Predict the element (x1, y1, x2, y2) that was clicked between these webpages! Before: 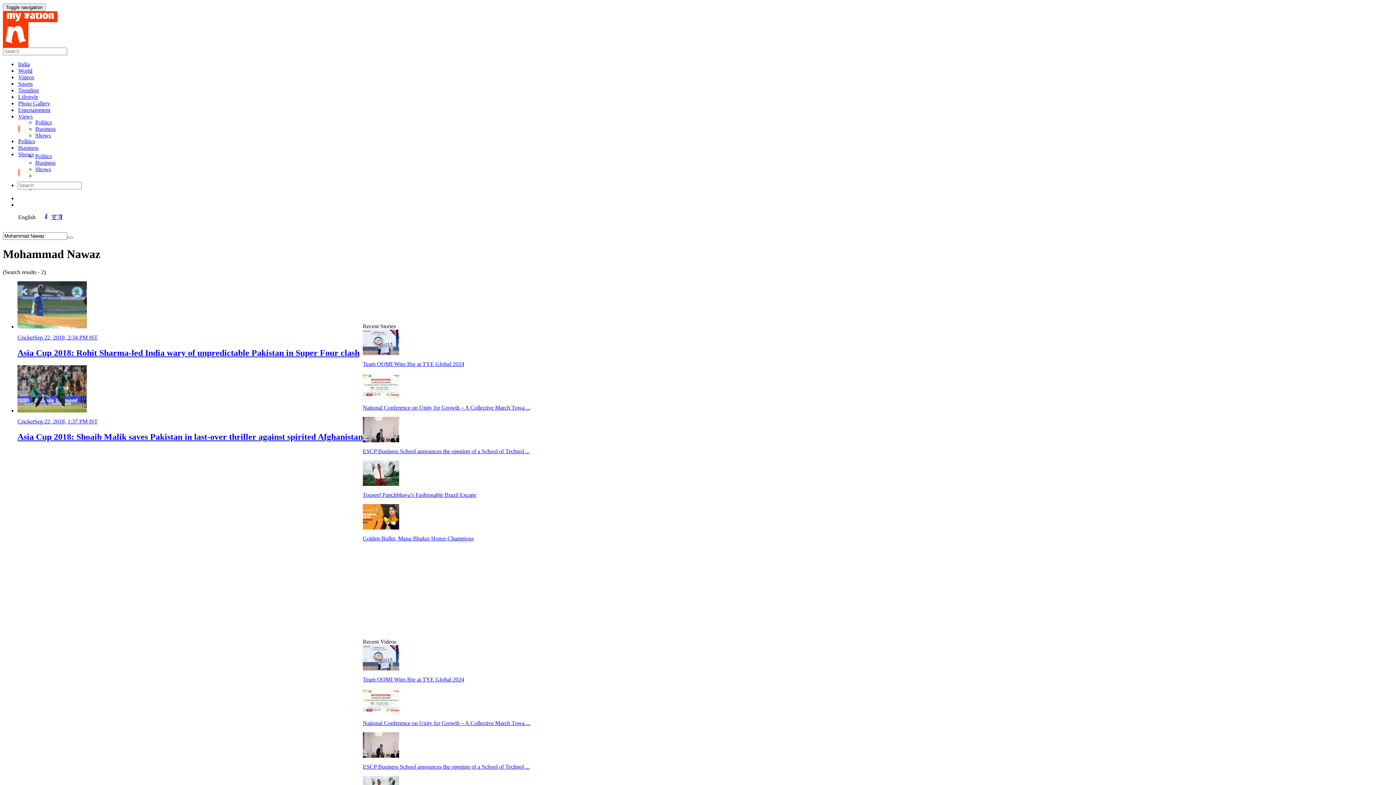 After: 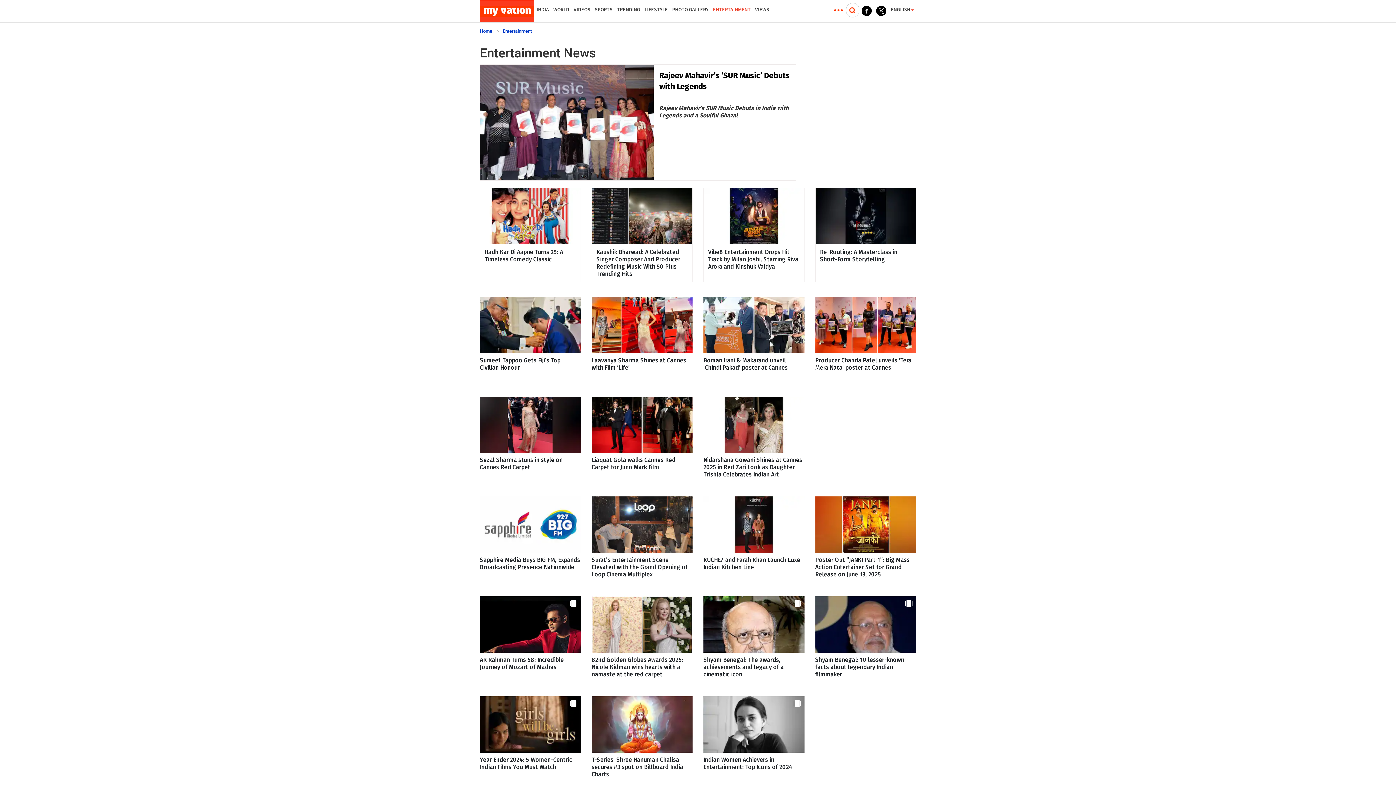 Action: label: Entertainment bbox: (17, 103, 50, 116)